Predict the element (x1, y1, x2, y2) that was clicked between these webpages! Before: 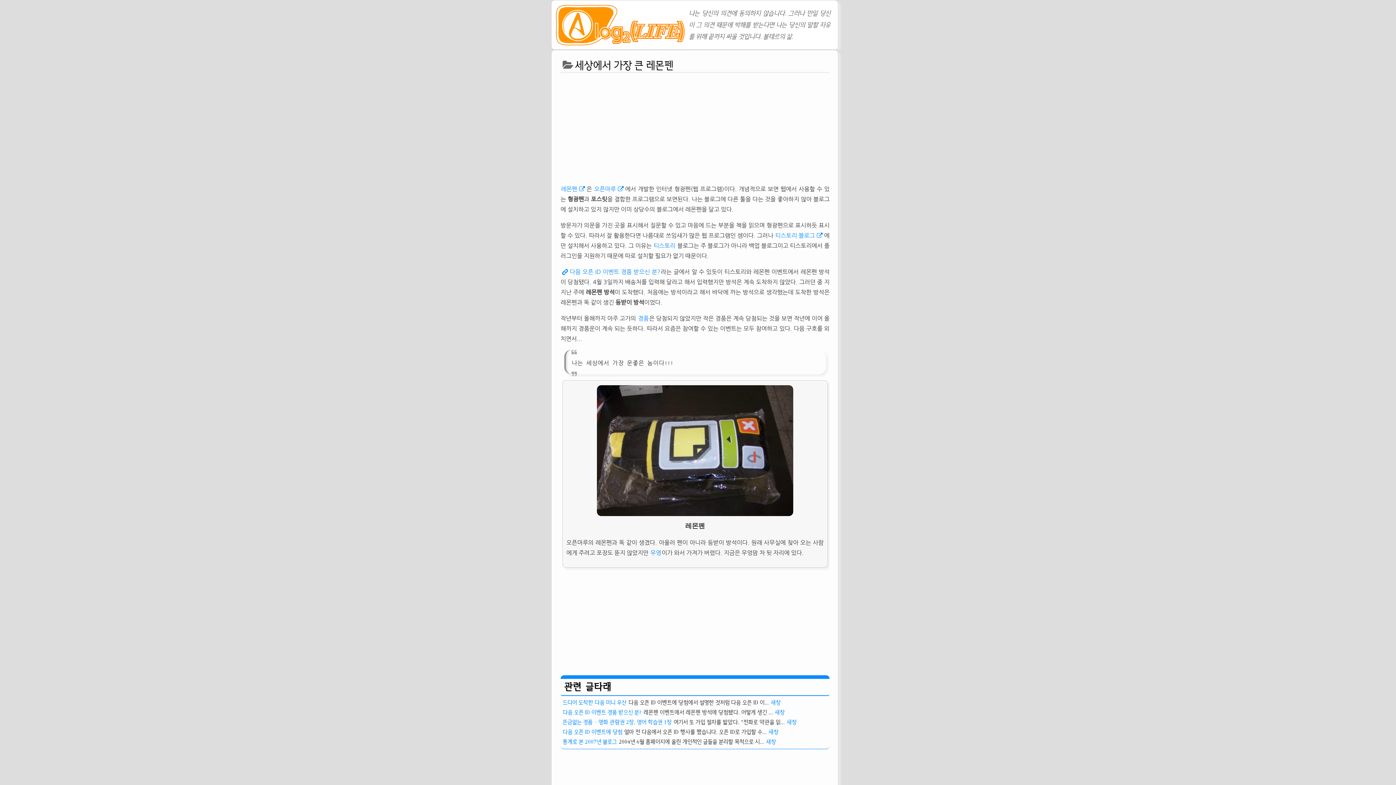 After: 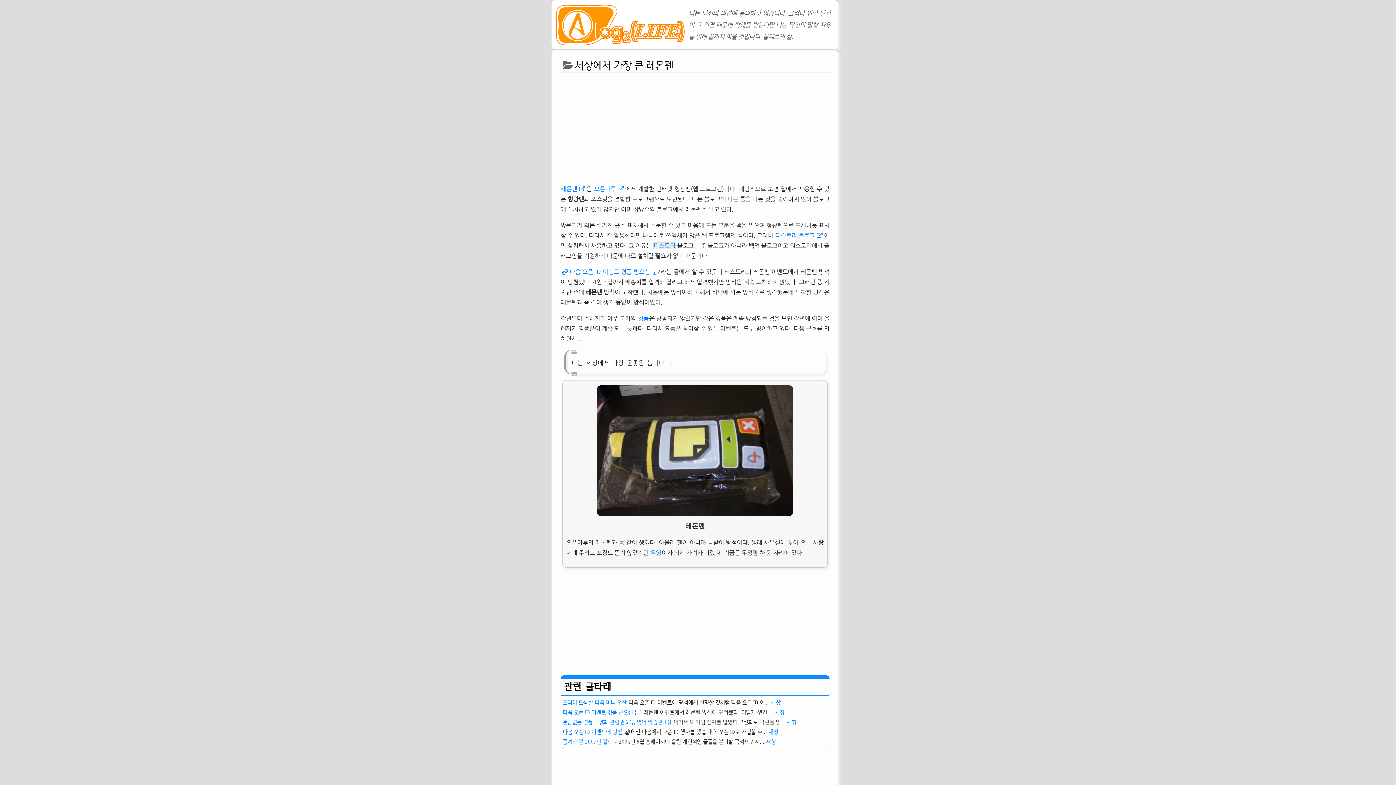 Action: bbox: (653, 242, 675, 249) label: 티스토리